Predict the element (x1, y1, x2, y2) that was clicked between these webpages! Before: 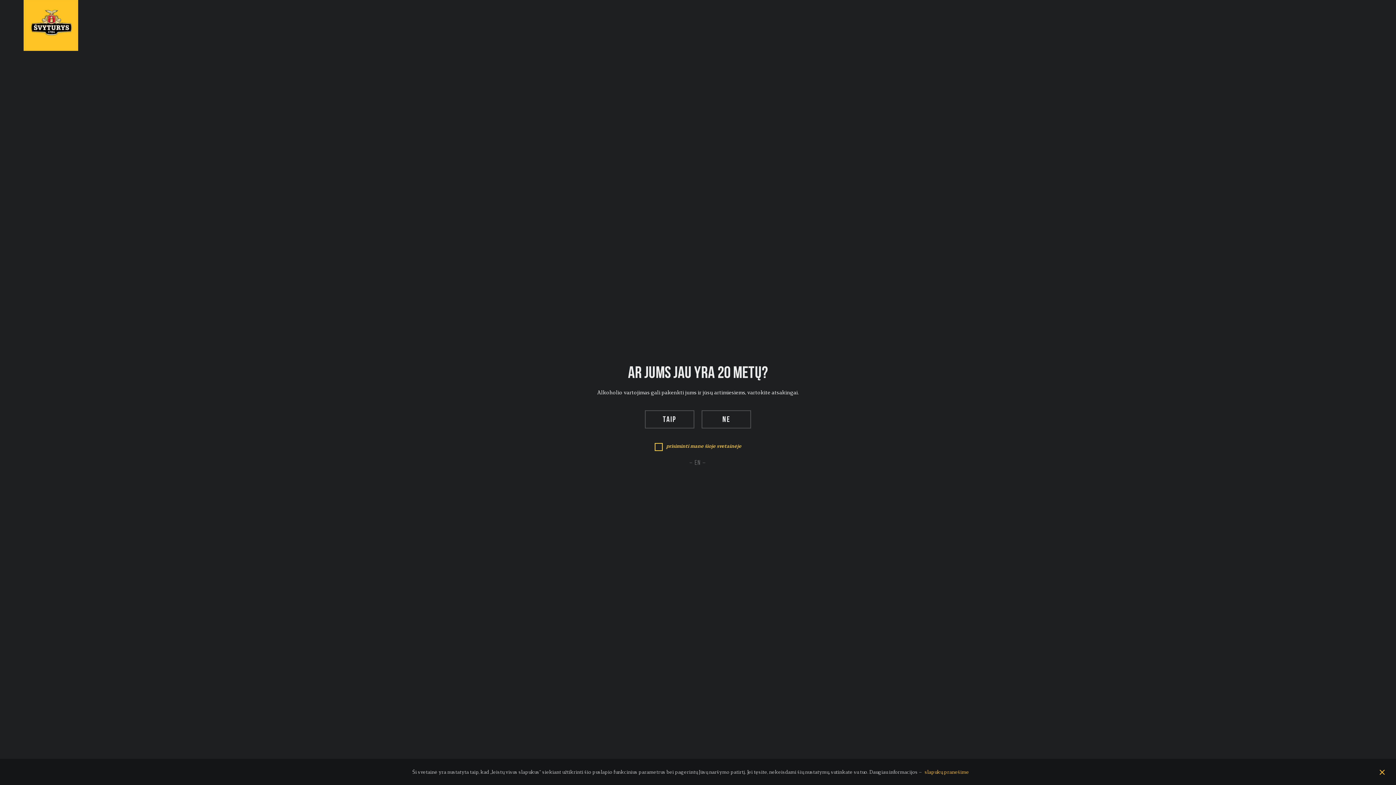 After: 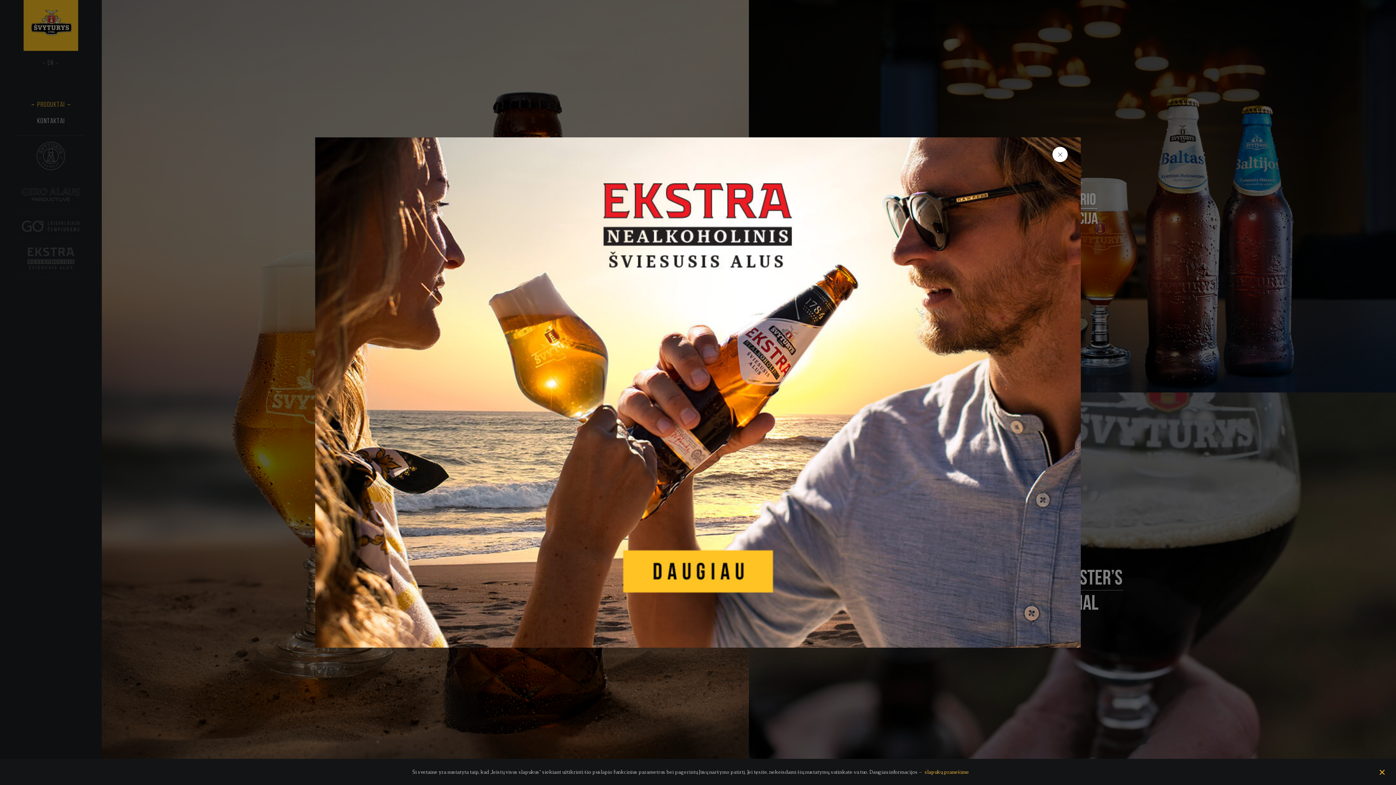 Action: label: TAIP bbox: (645, 410, 694, 428)